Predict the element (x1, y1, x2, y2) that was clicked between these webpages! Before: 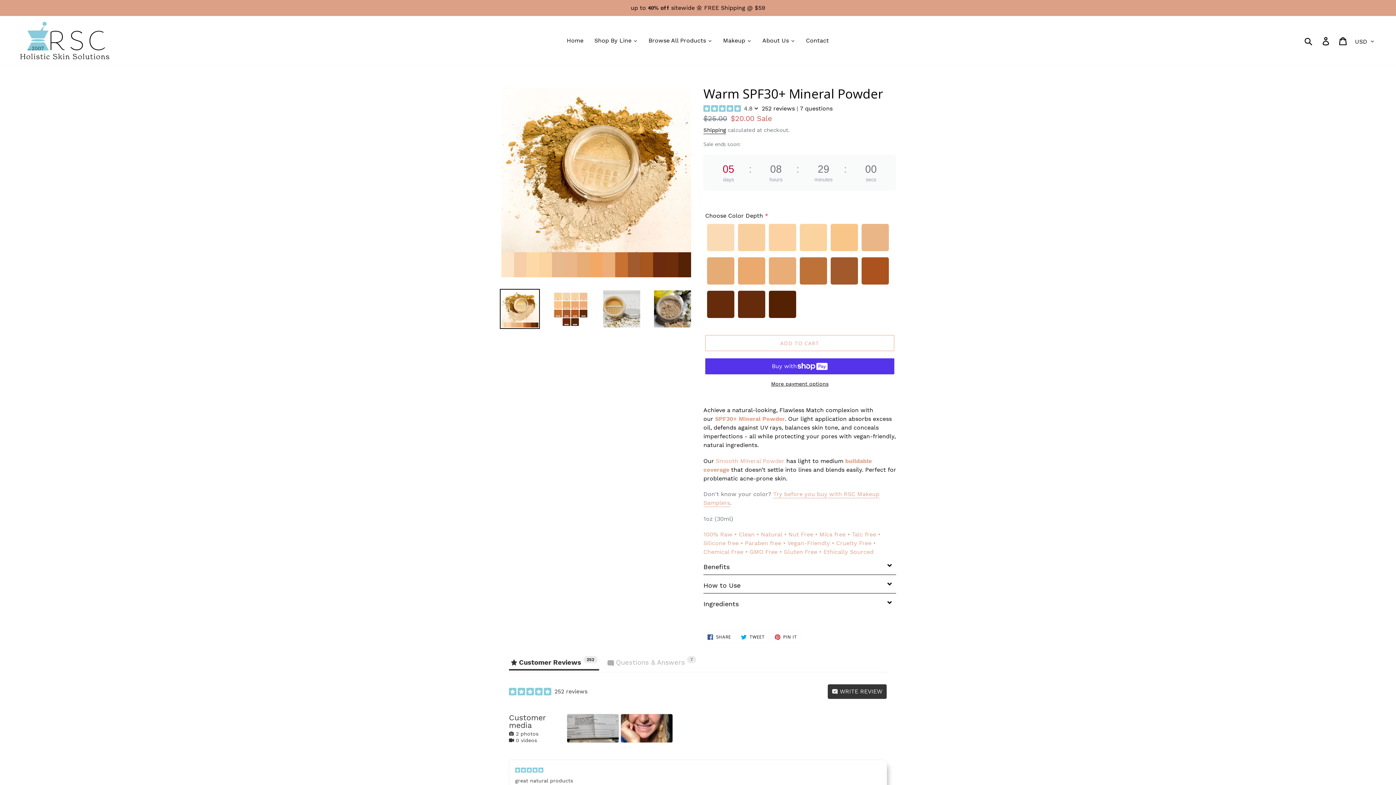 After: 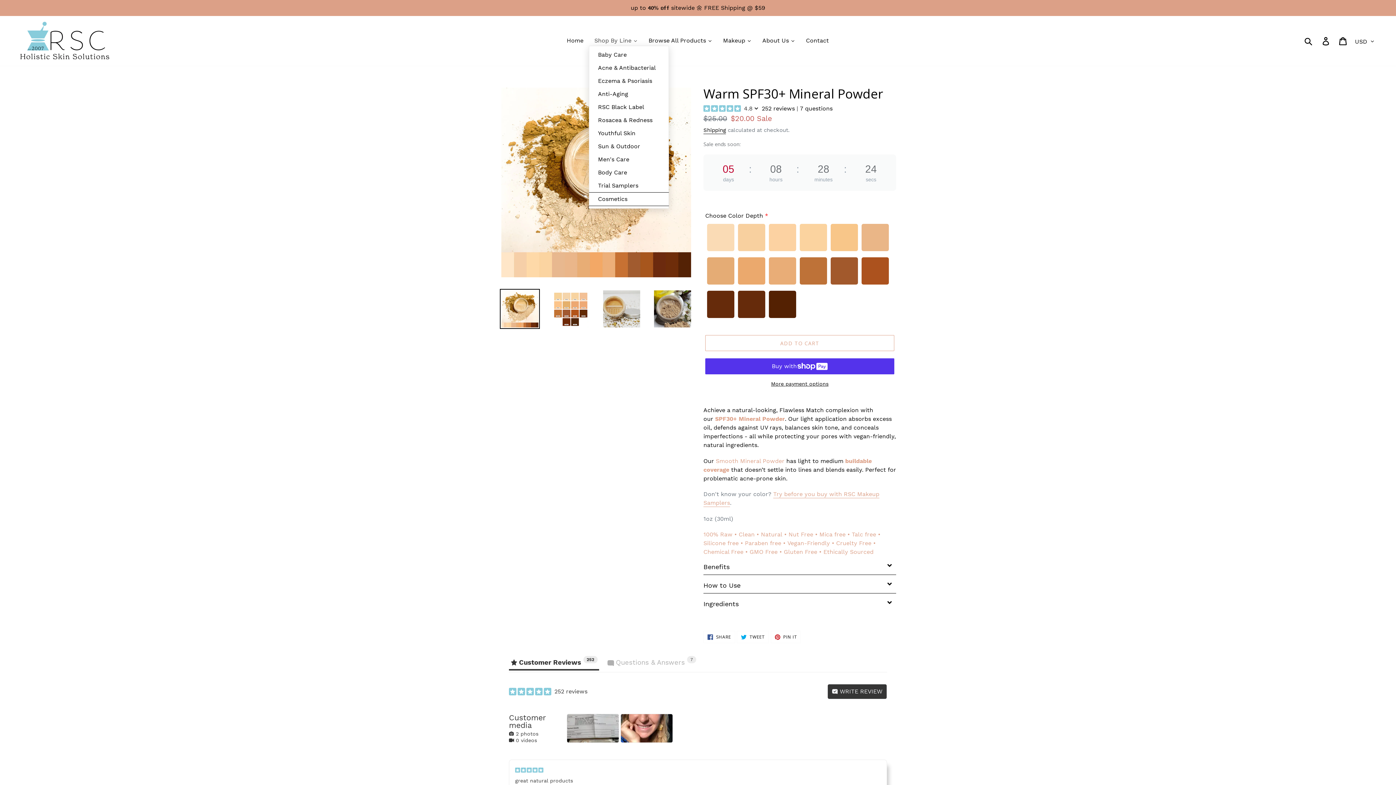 Action: label: Shop By Line bbox: (589, 35, 643, 45)